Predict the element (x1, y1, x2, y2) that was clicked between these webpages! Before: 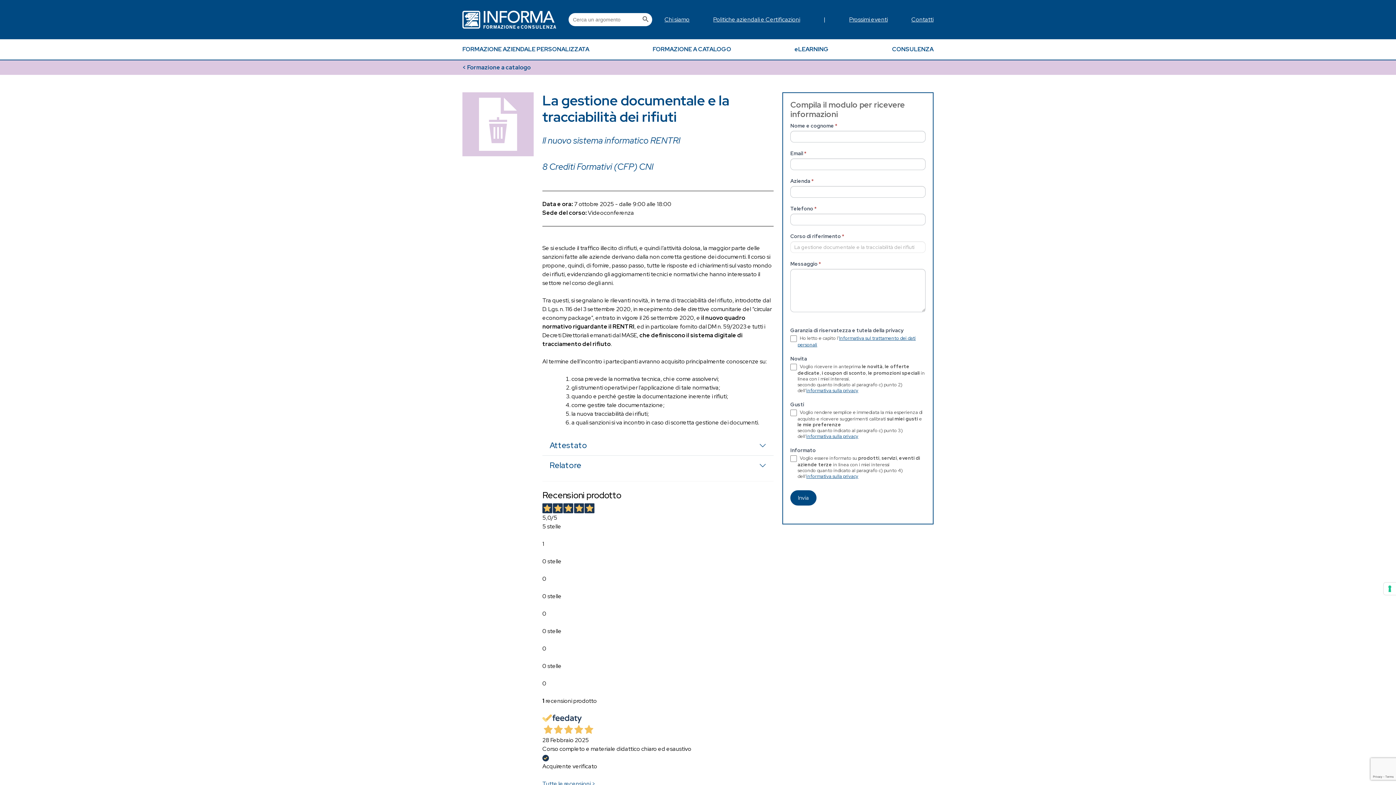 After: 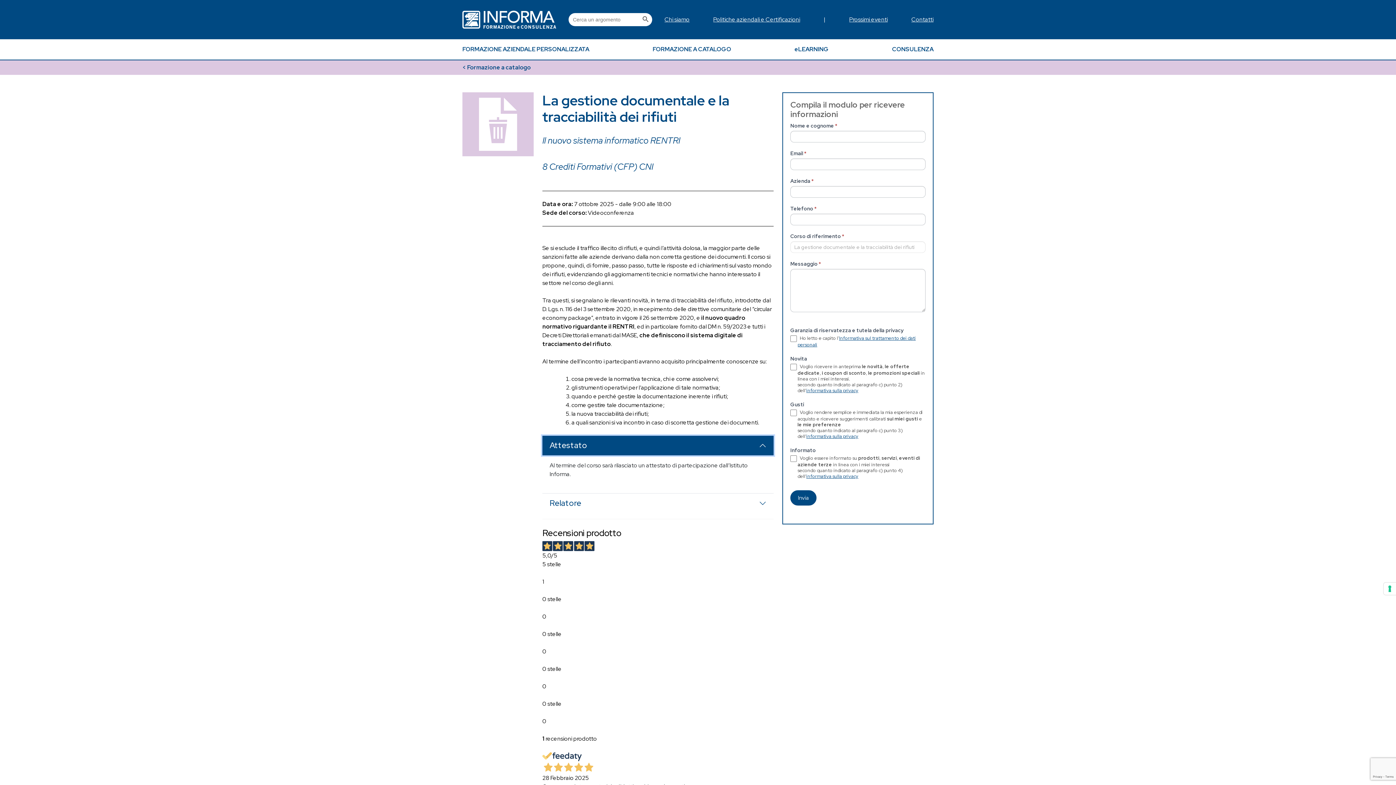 Action: bbox: (542, 436, 773, 455) label: Attestato